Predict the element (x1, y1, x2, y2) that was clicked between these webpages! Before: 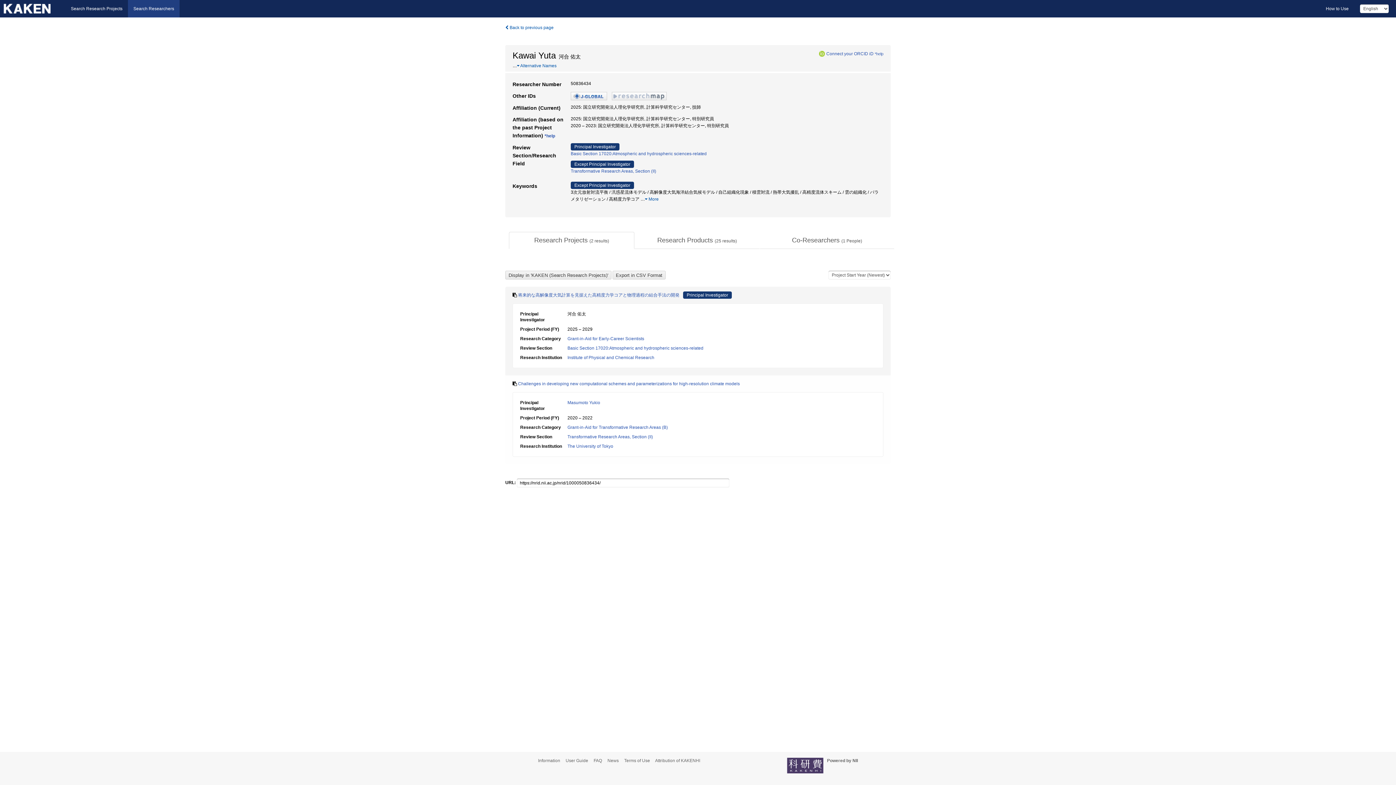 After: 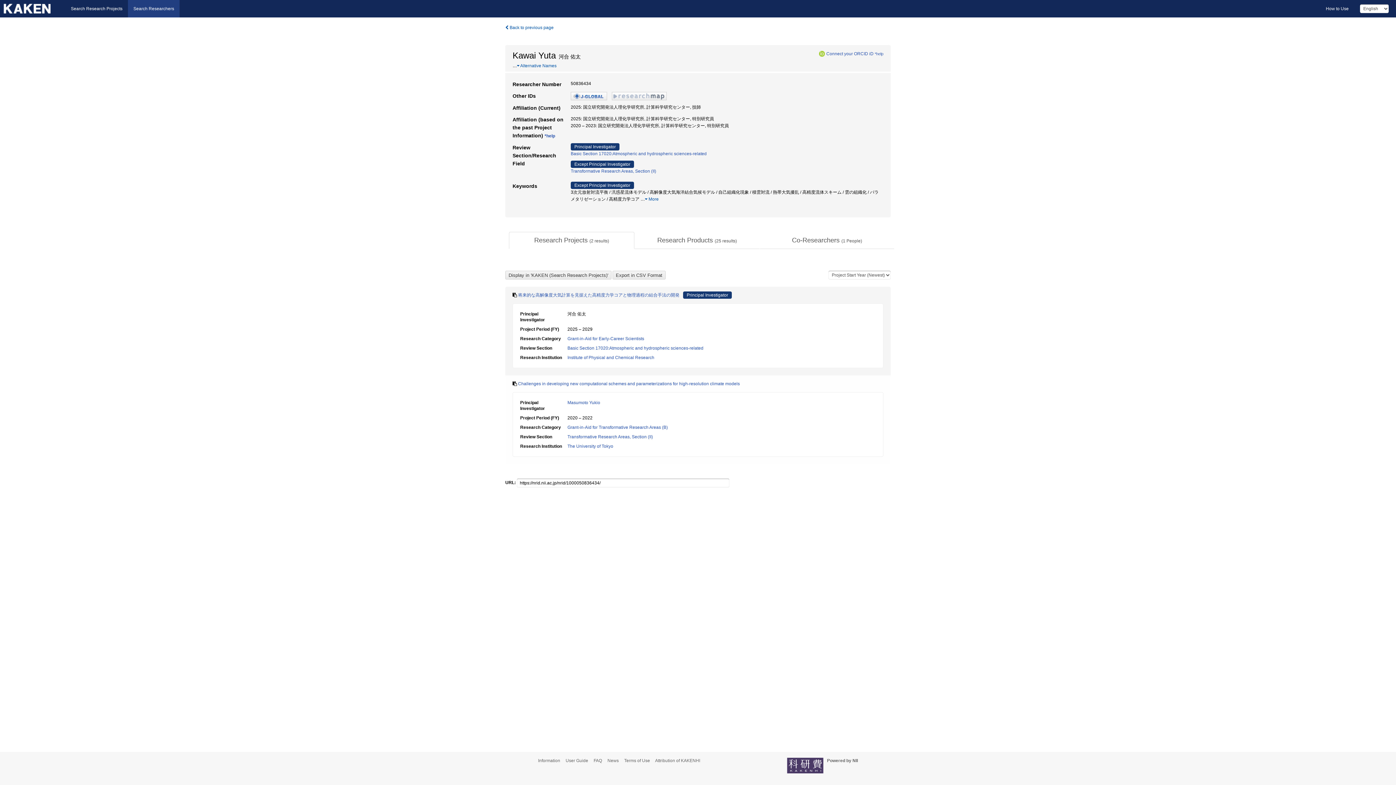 Action: bbox: (509, 232, 634, 249) label: Research Projects (2 results)